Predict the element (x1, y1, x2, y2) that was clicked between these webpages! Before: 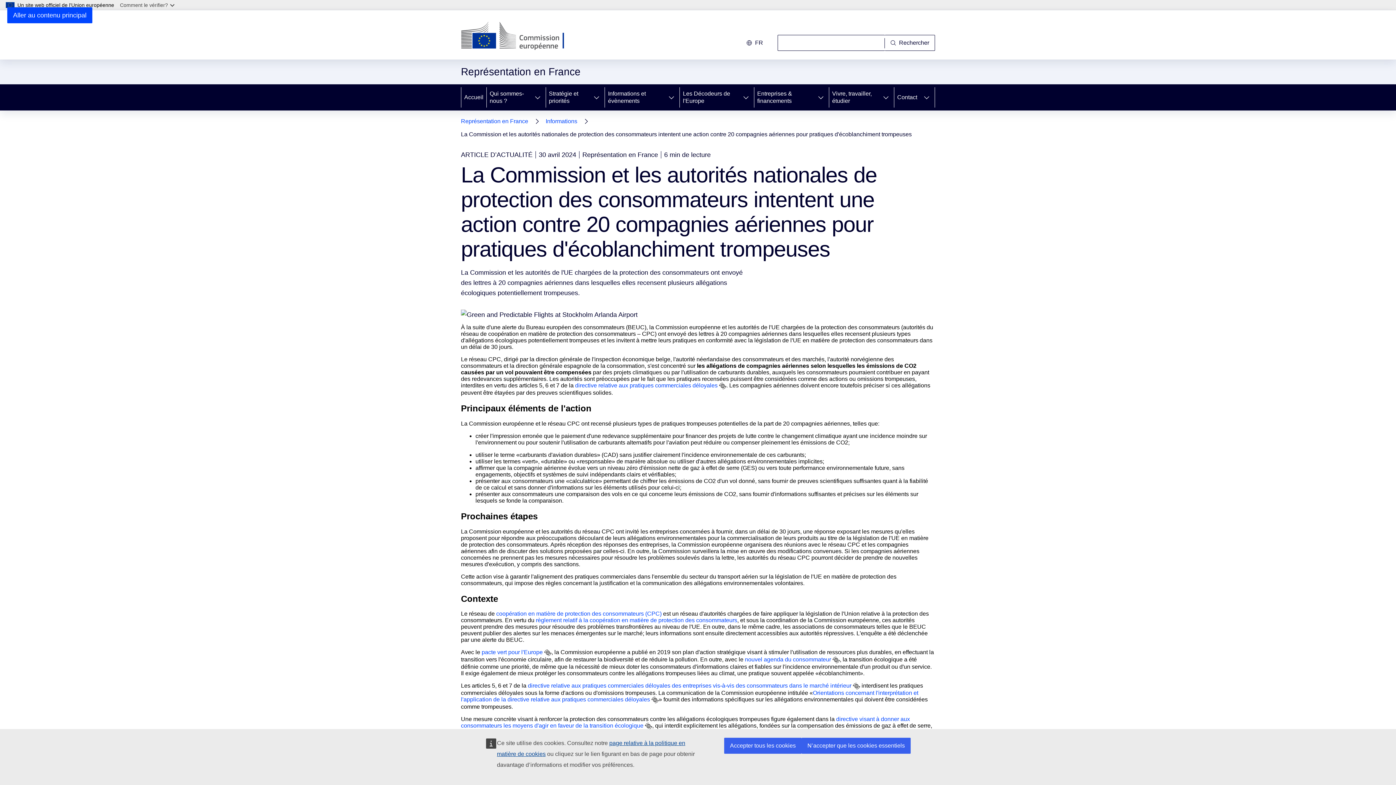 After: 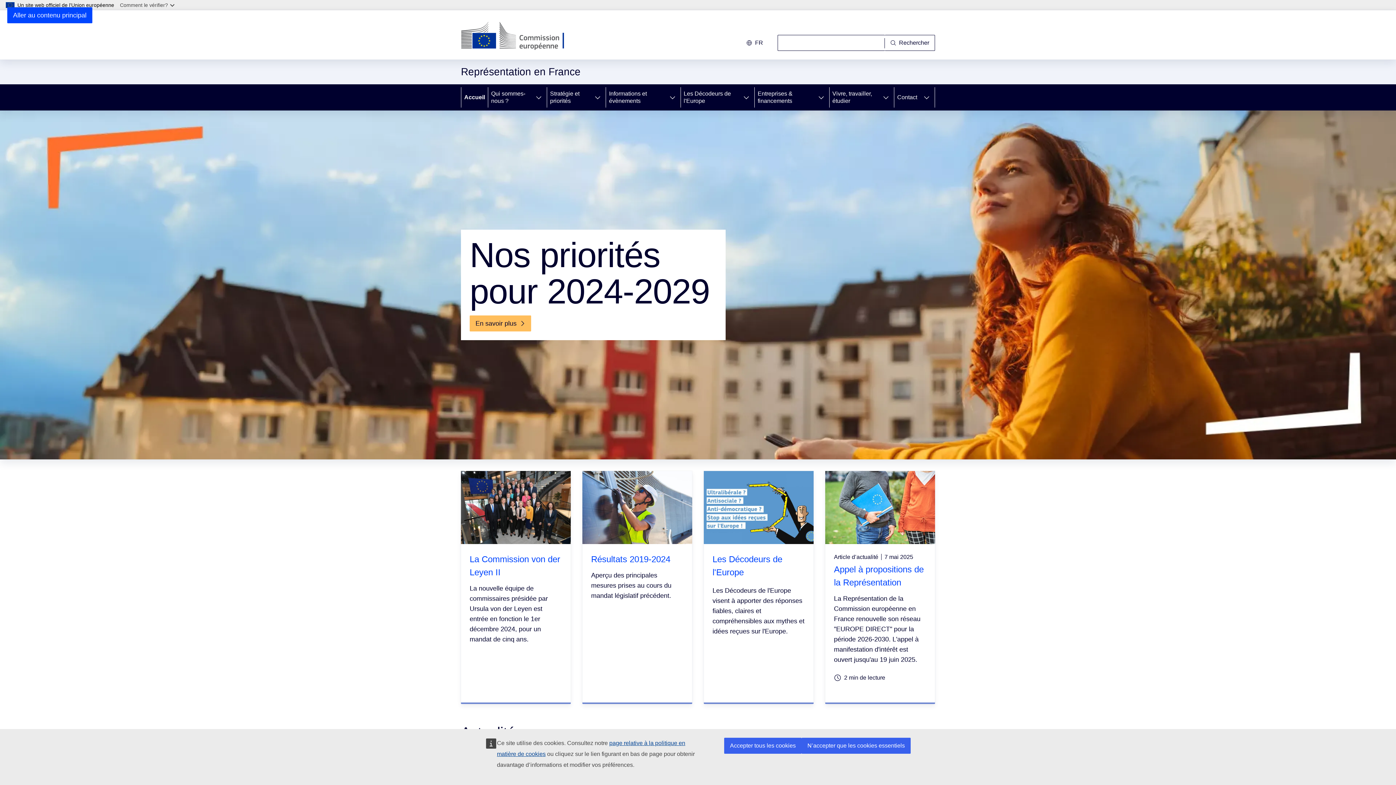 Action: bbox: (461, 84, 486, 110) label: Accueil